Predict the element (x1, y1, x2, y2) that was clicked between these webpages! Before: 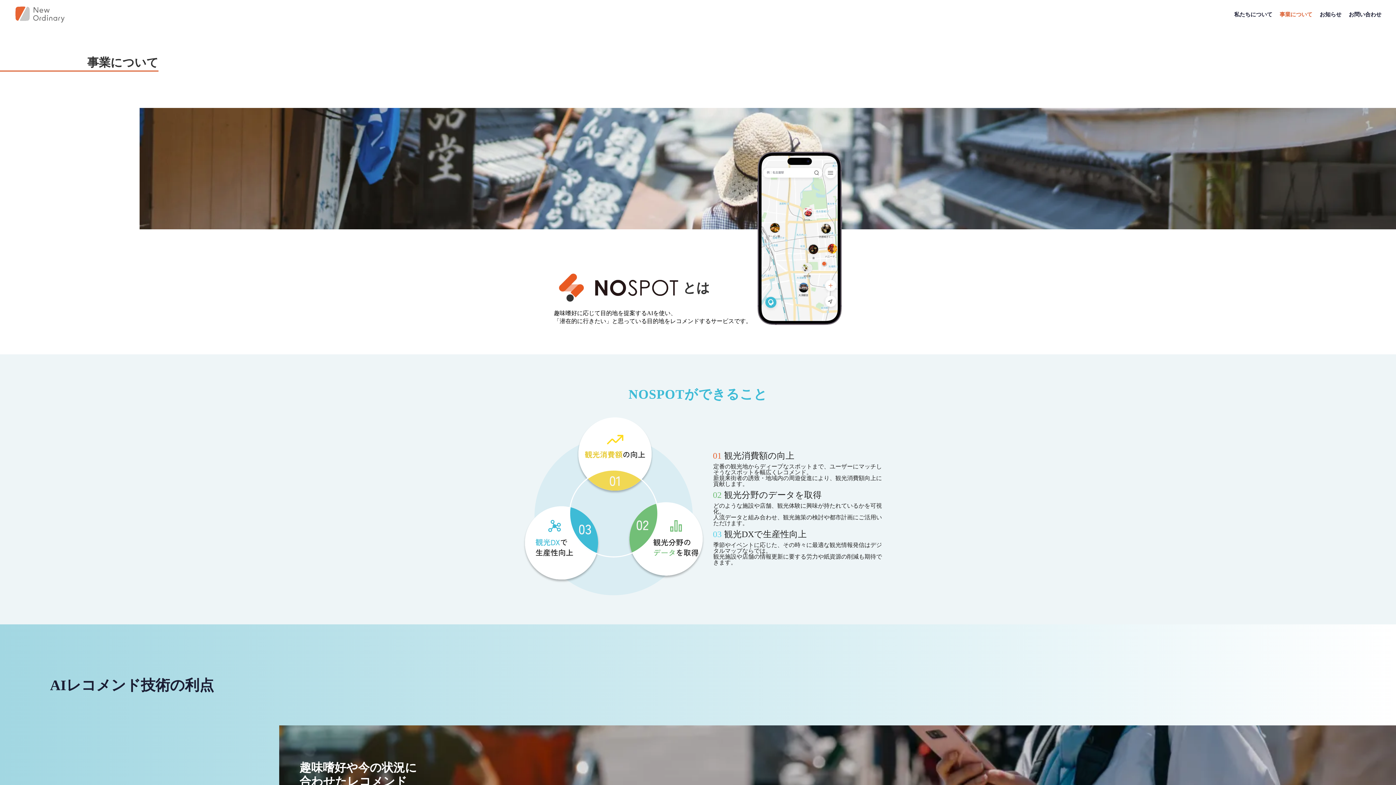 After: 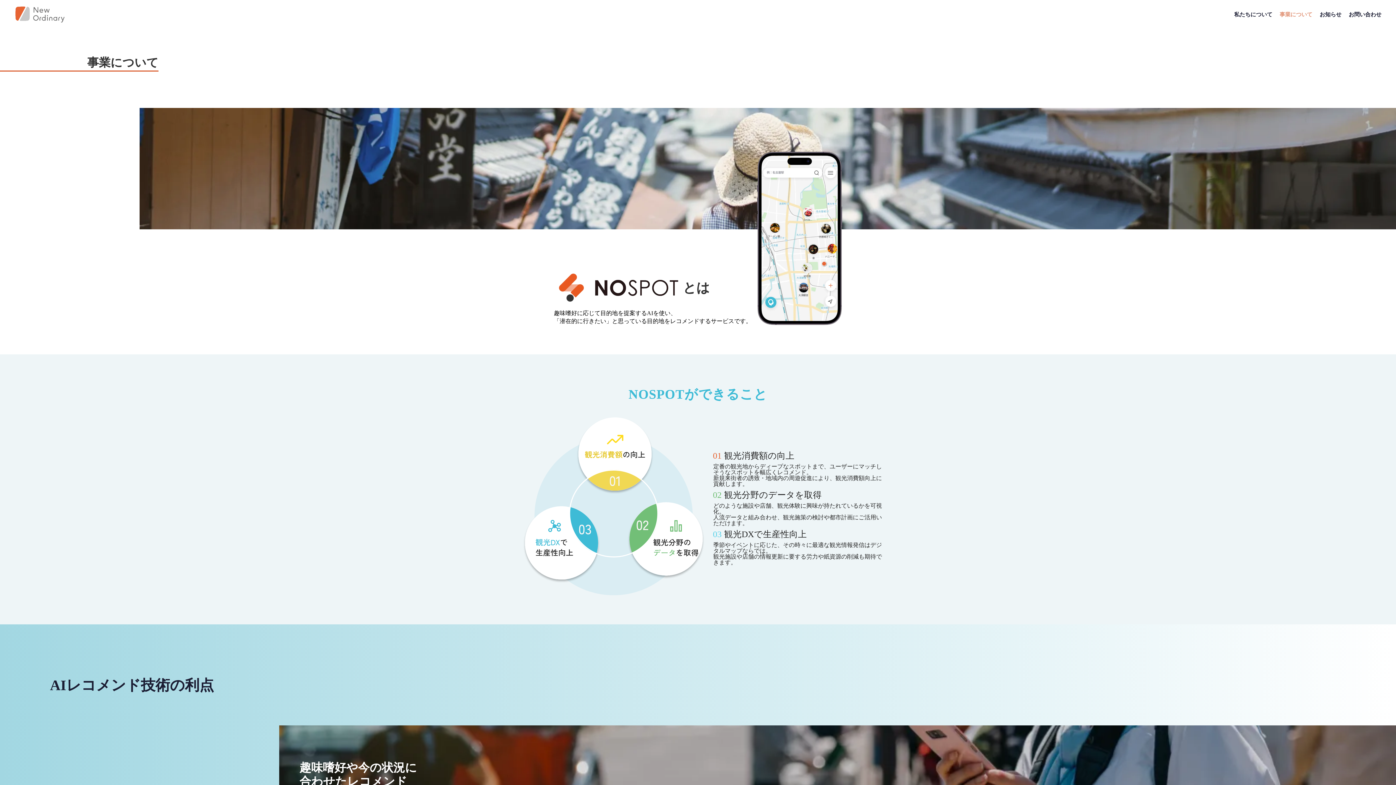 Action: label: 事業について bbox: (1276, 7, 1316, 22)